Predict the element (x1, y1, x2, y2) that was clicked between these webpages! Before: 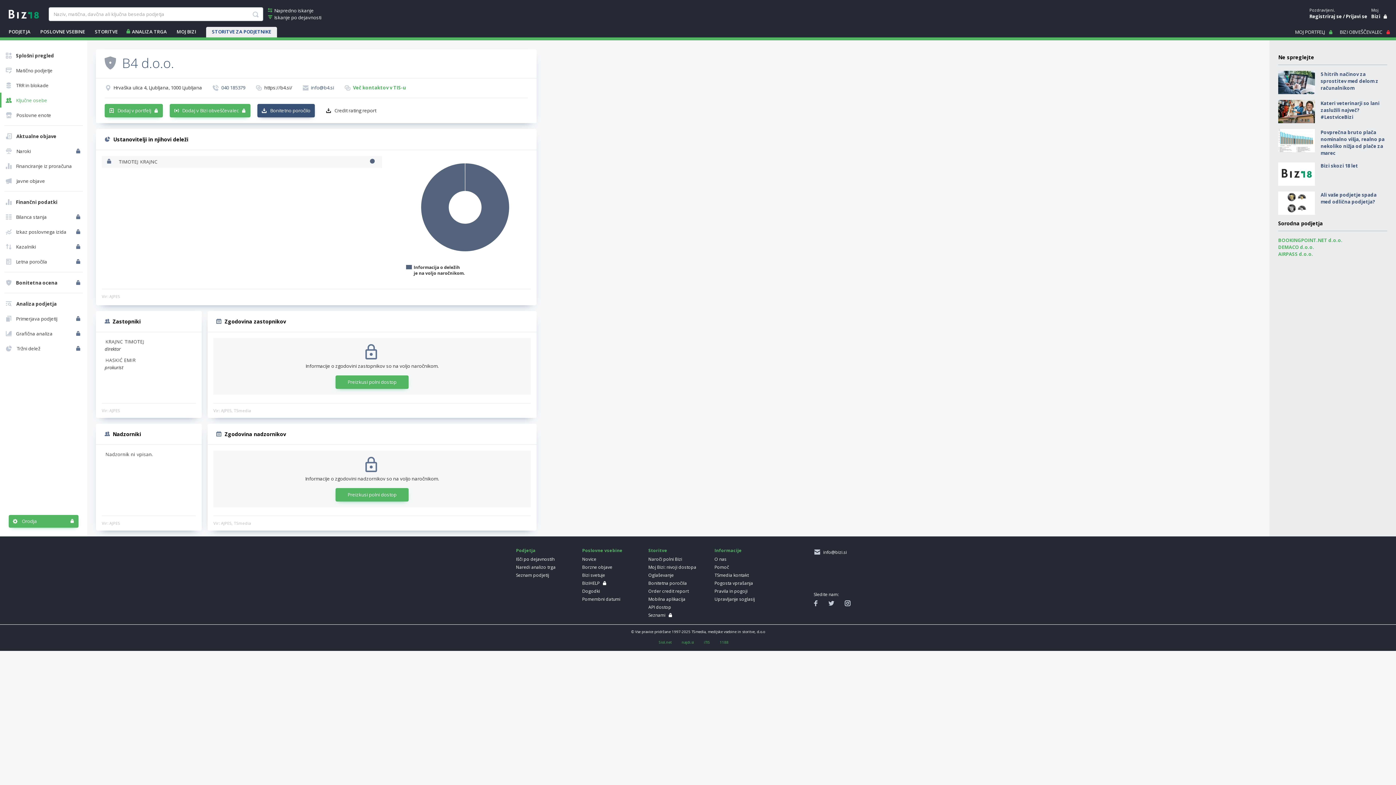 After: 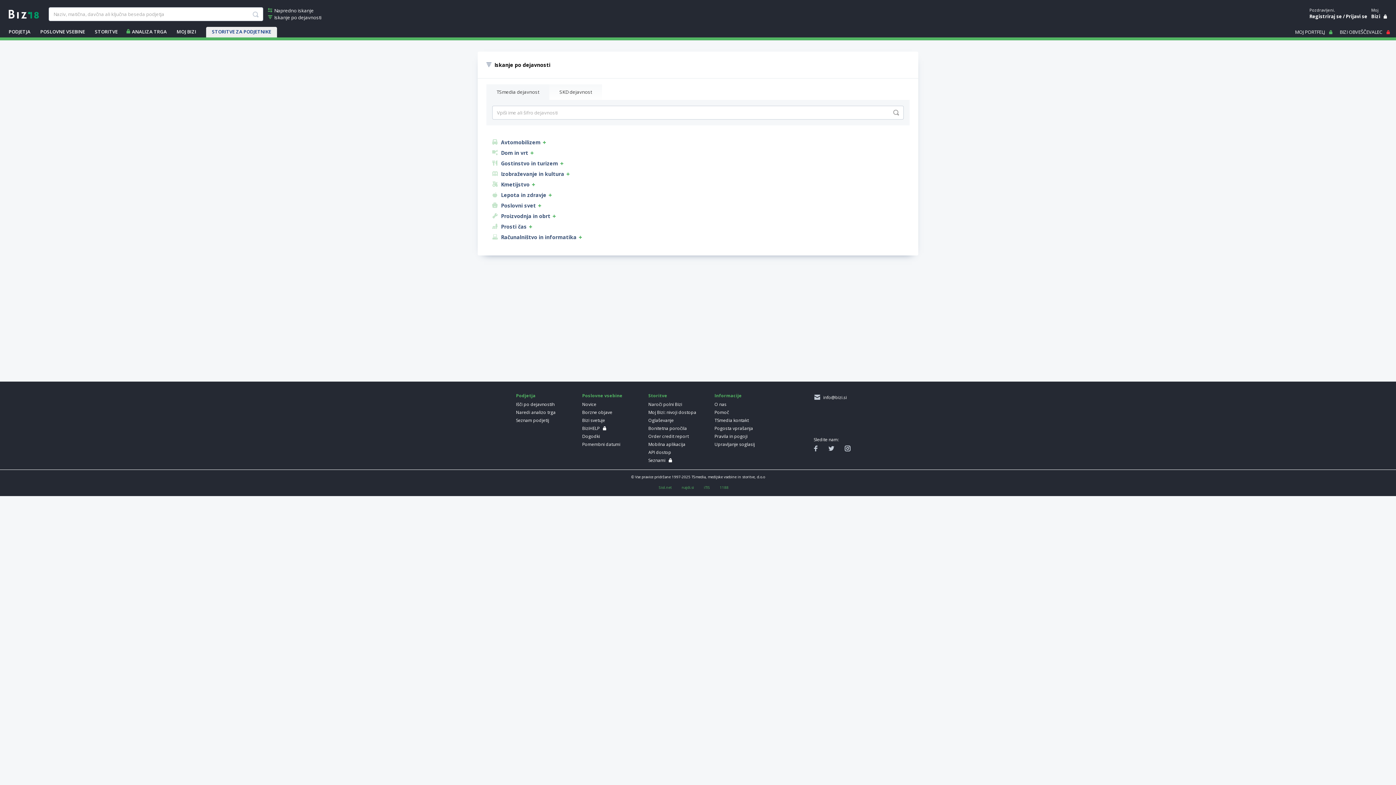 Action: bbox: (268, 14, 321, 21) label:  Iskanje po dejavnosti